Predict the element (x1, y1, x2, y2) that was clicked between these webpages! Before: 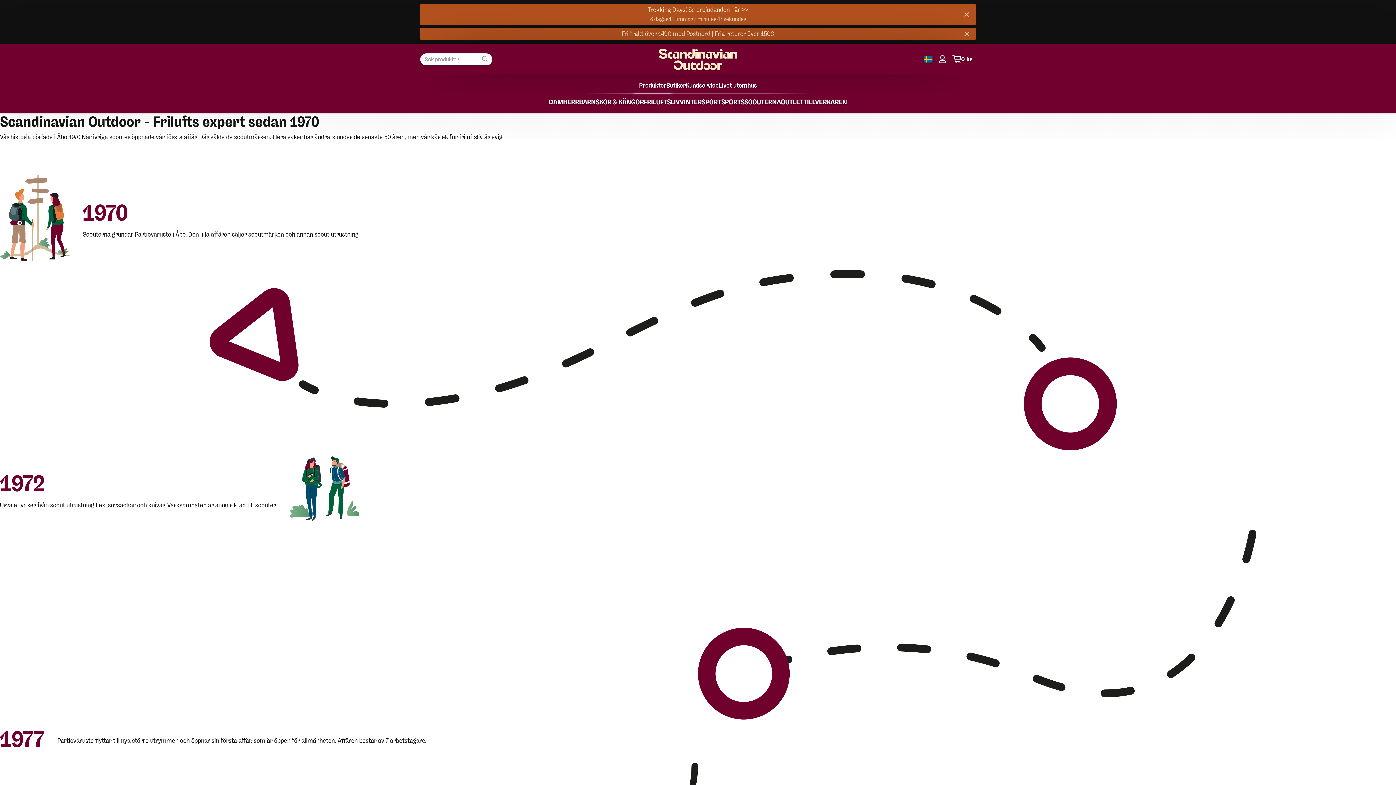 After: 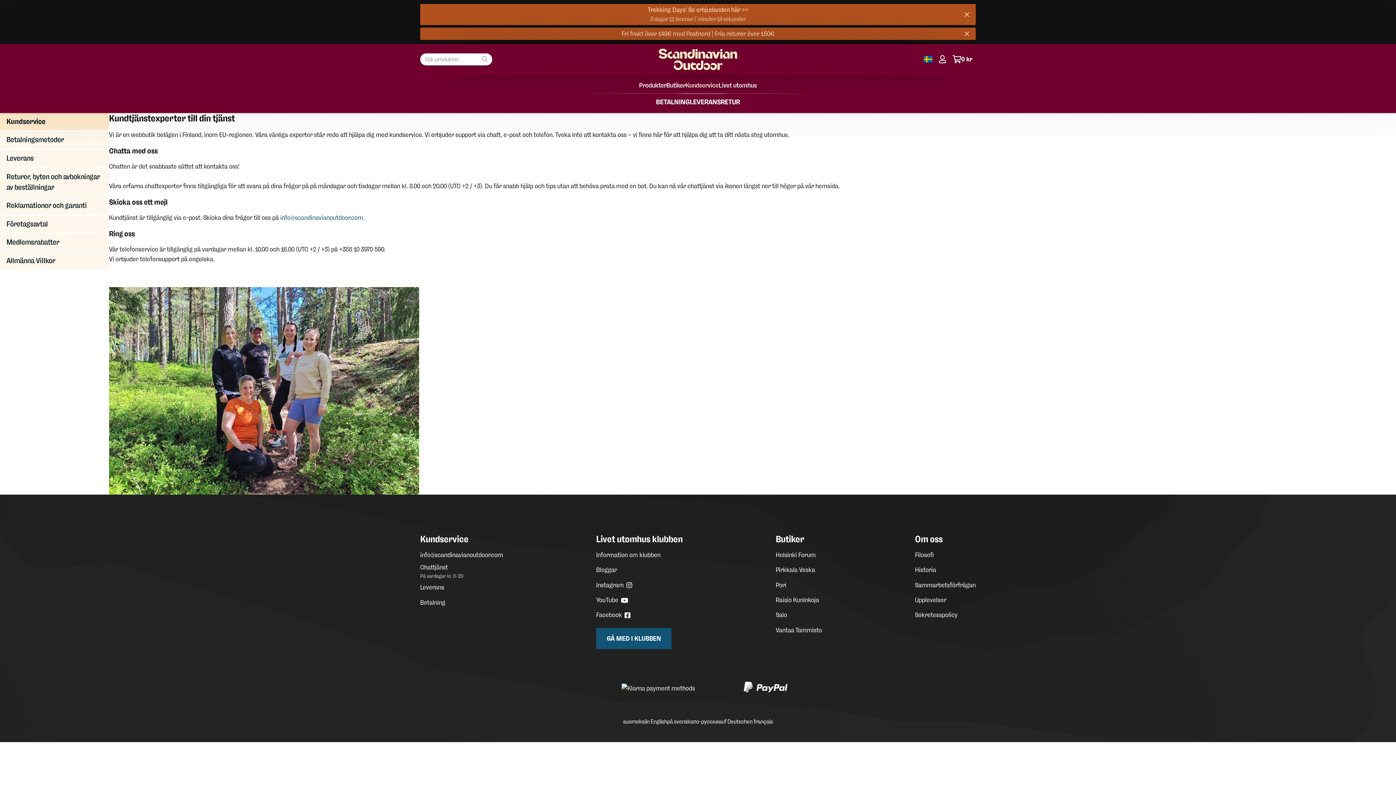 Action: label: Kundservice bbox: (685, 33, 718, 49)